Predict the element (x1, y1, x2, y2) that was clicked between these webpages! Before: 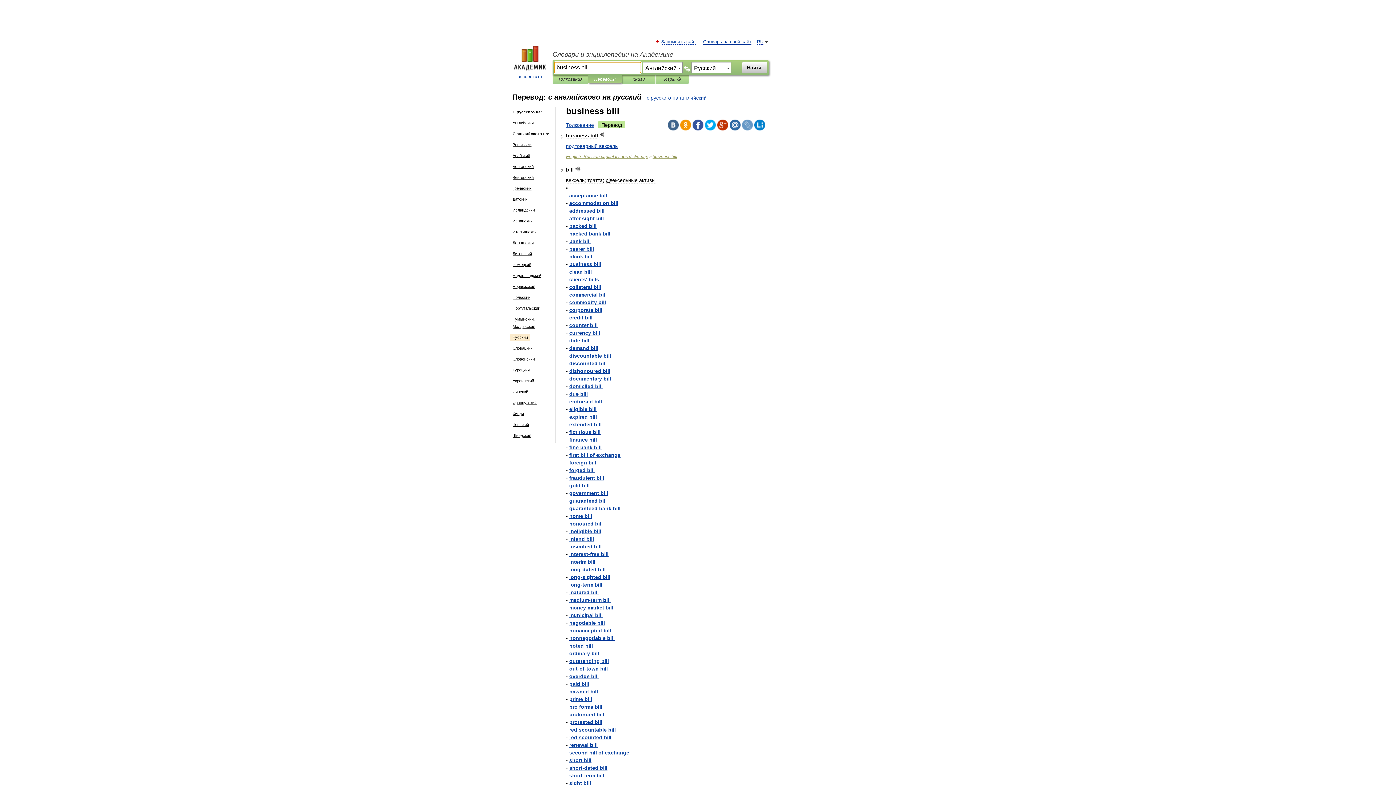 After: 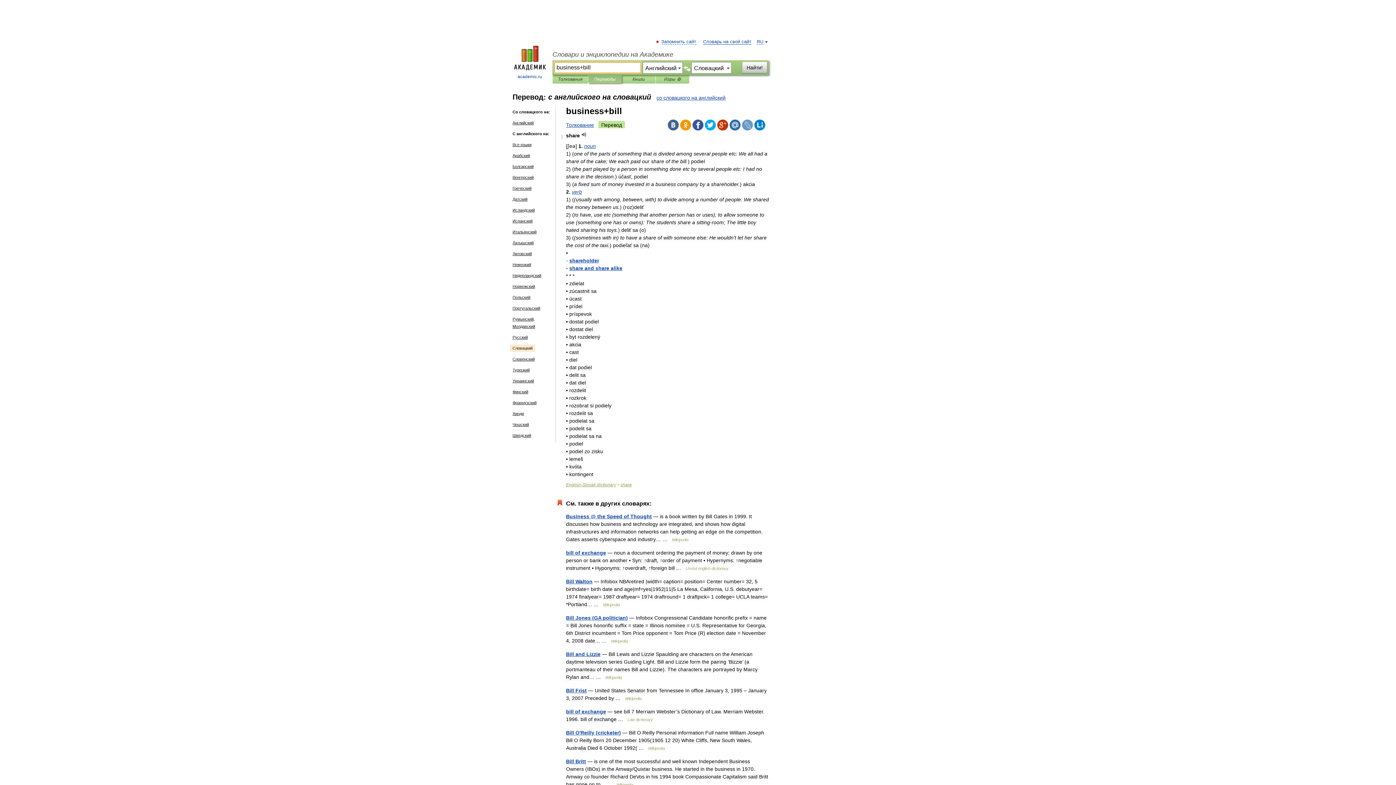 Action: label: Словацкий bbox: (510, 344, 535, 352)